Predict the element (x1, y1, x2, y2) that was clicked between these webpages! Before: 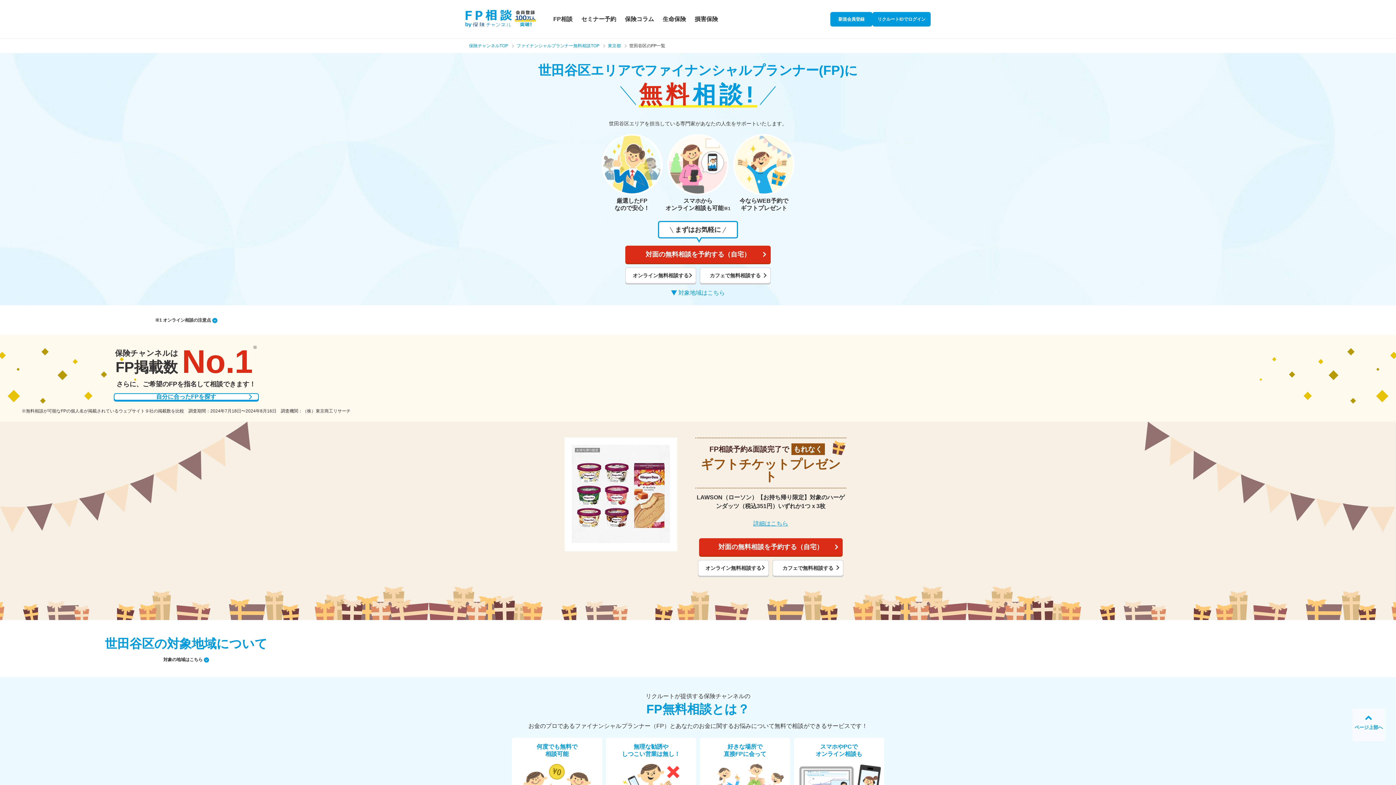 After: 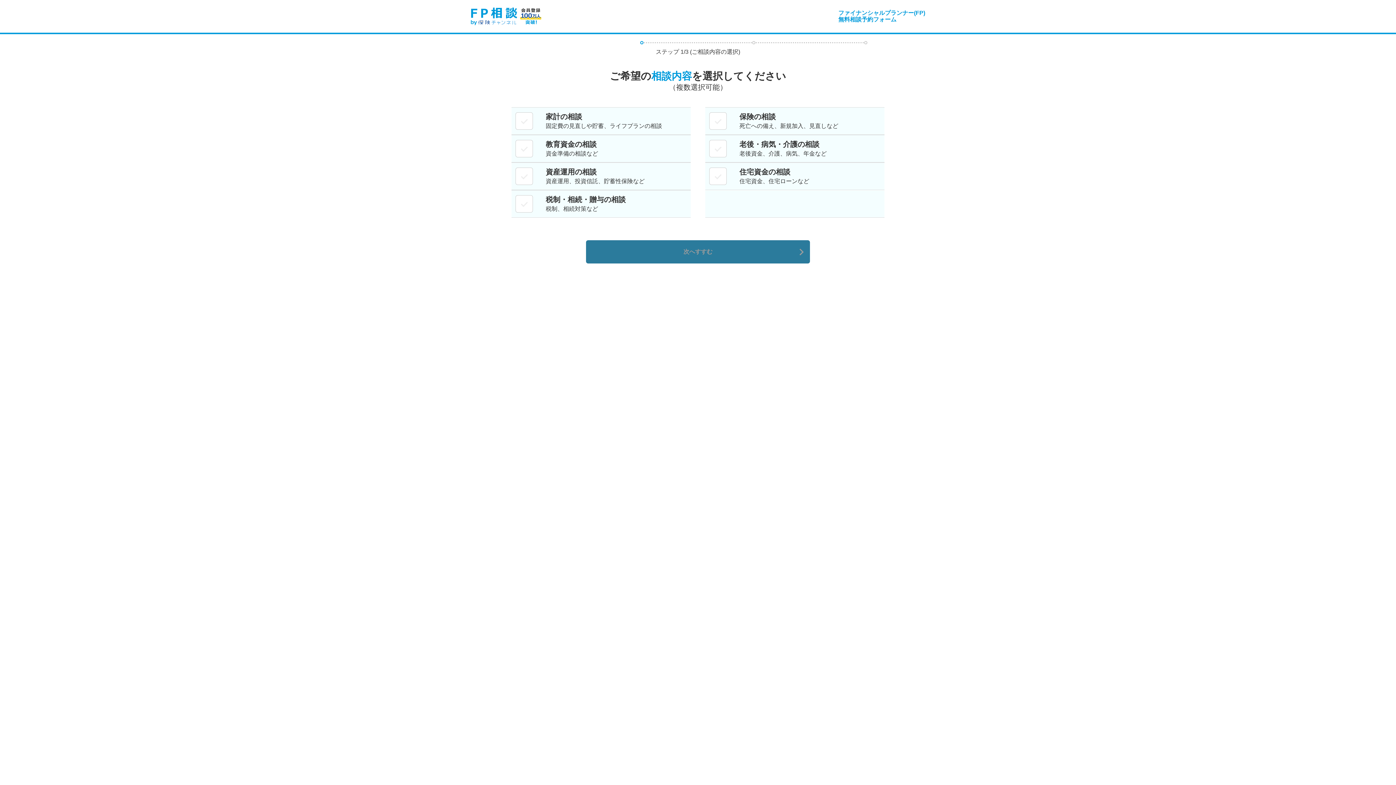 Action: bbox: (625, 267, 696, 283) label: オンライン無料相談する